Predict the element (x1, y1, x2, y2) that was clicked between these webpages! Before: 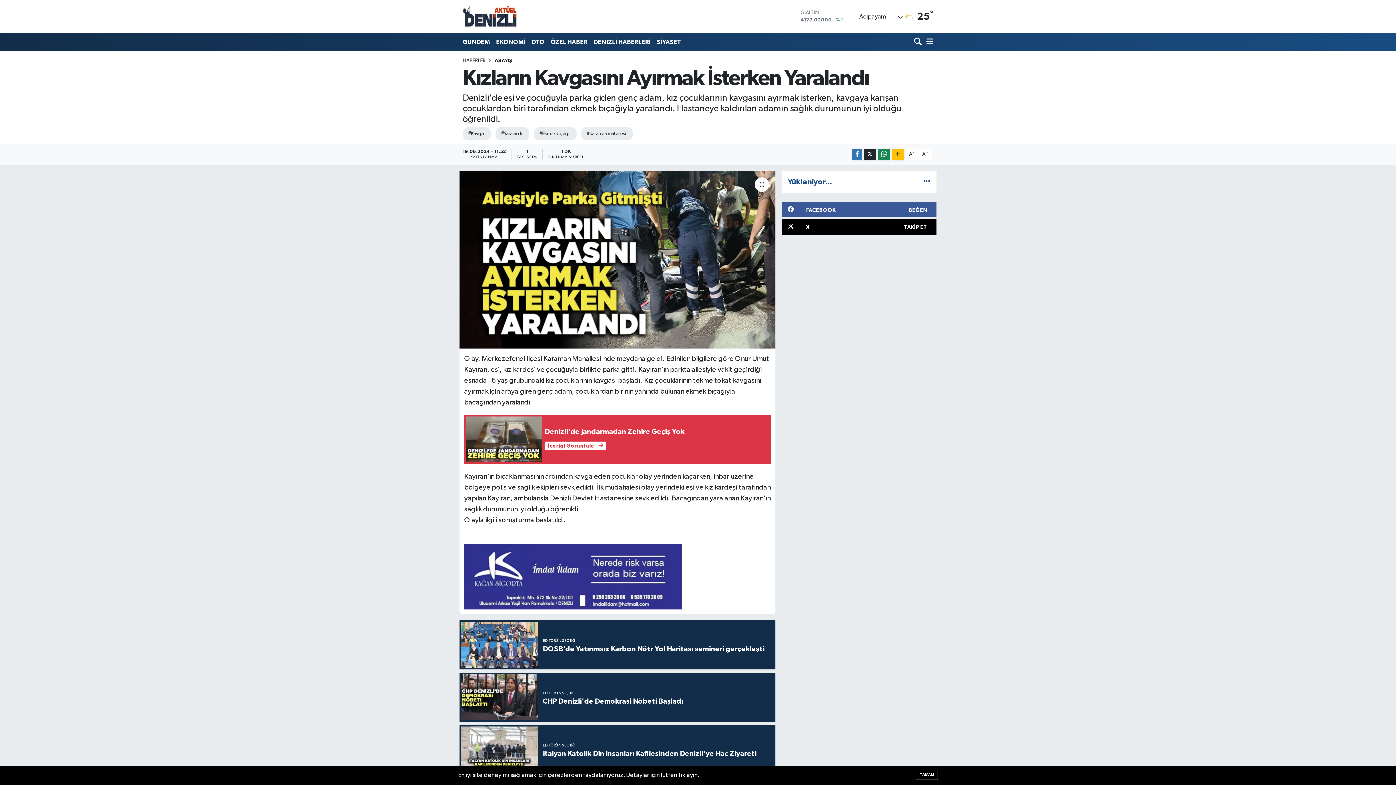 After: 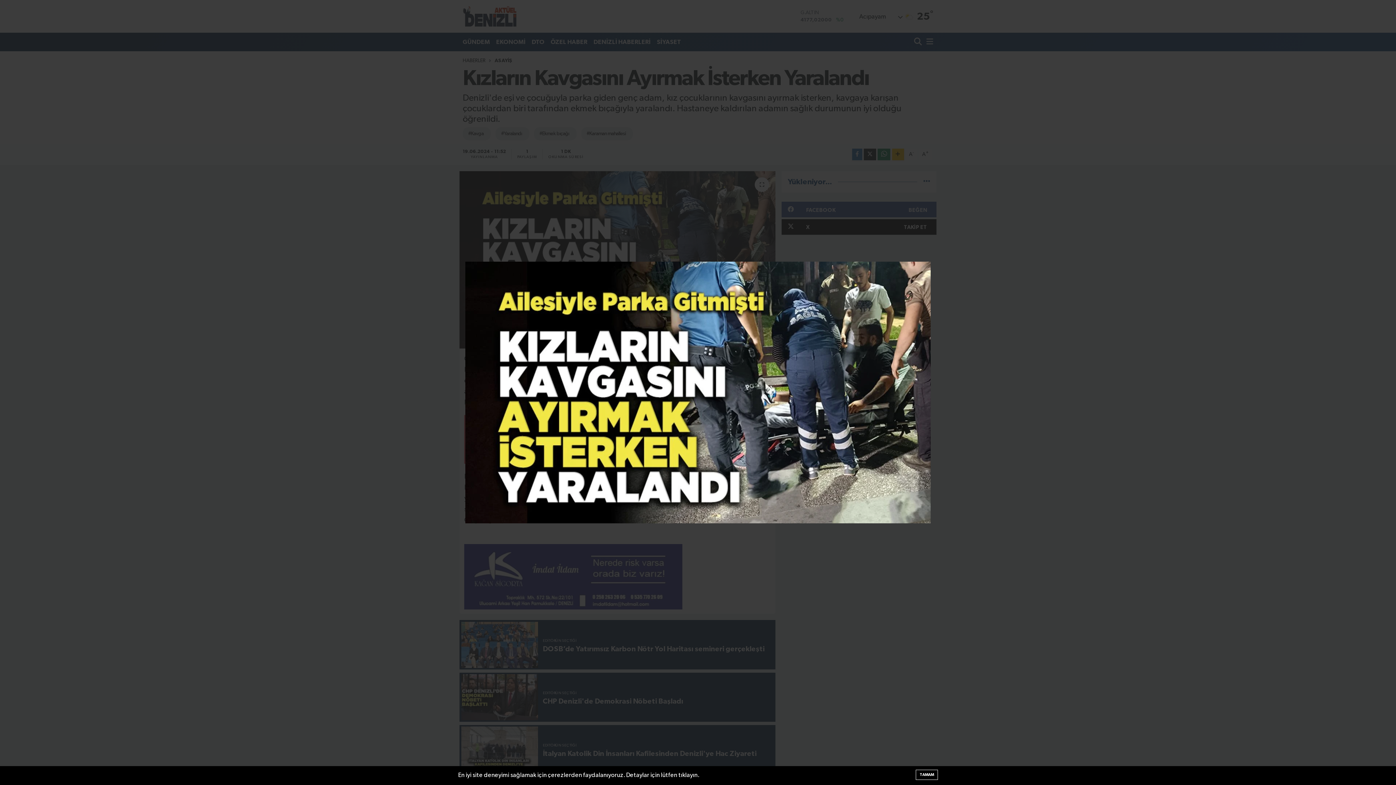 Action: bbox: (459, 171, 775, 348)